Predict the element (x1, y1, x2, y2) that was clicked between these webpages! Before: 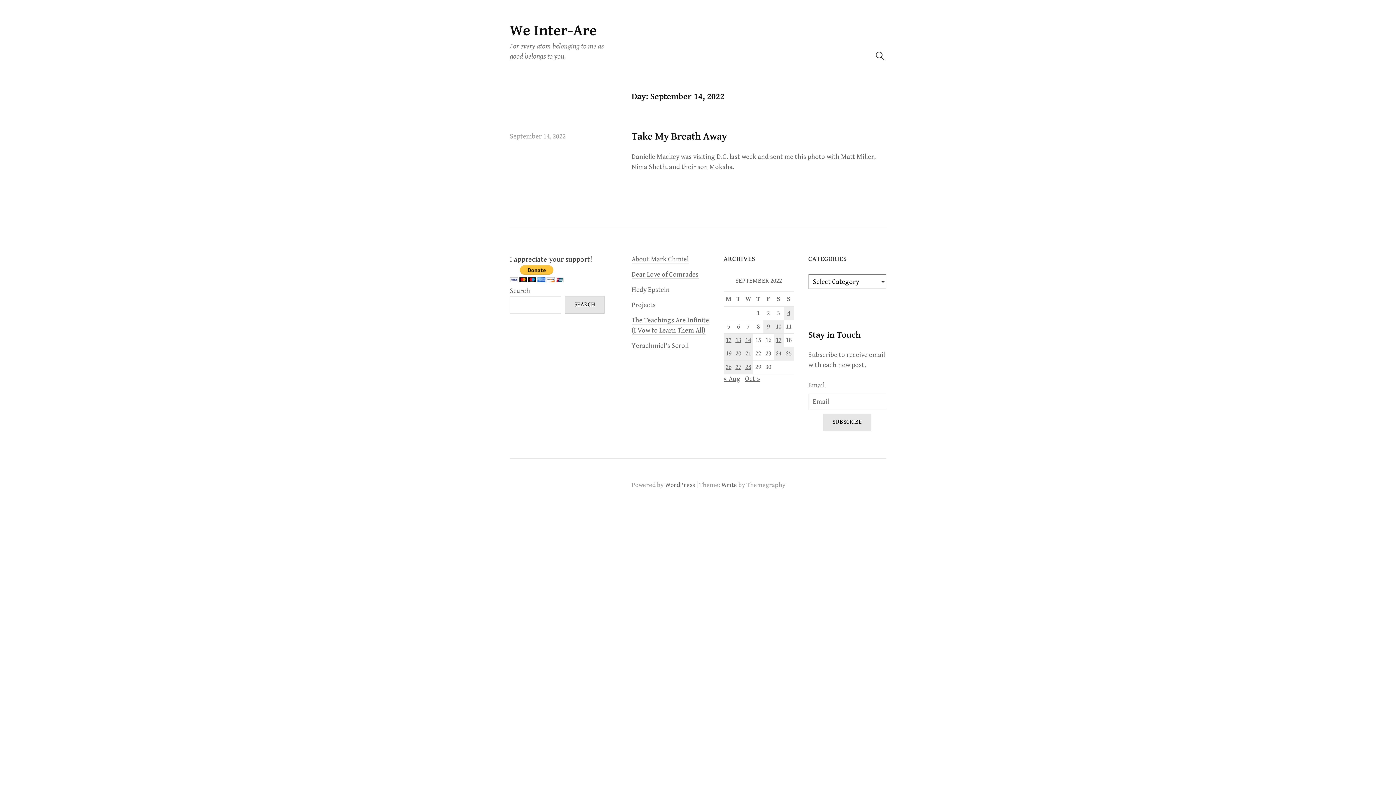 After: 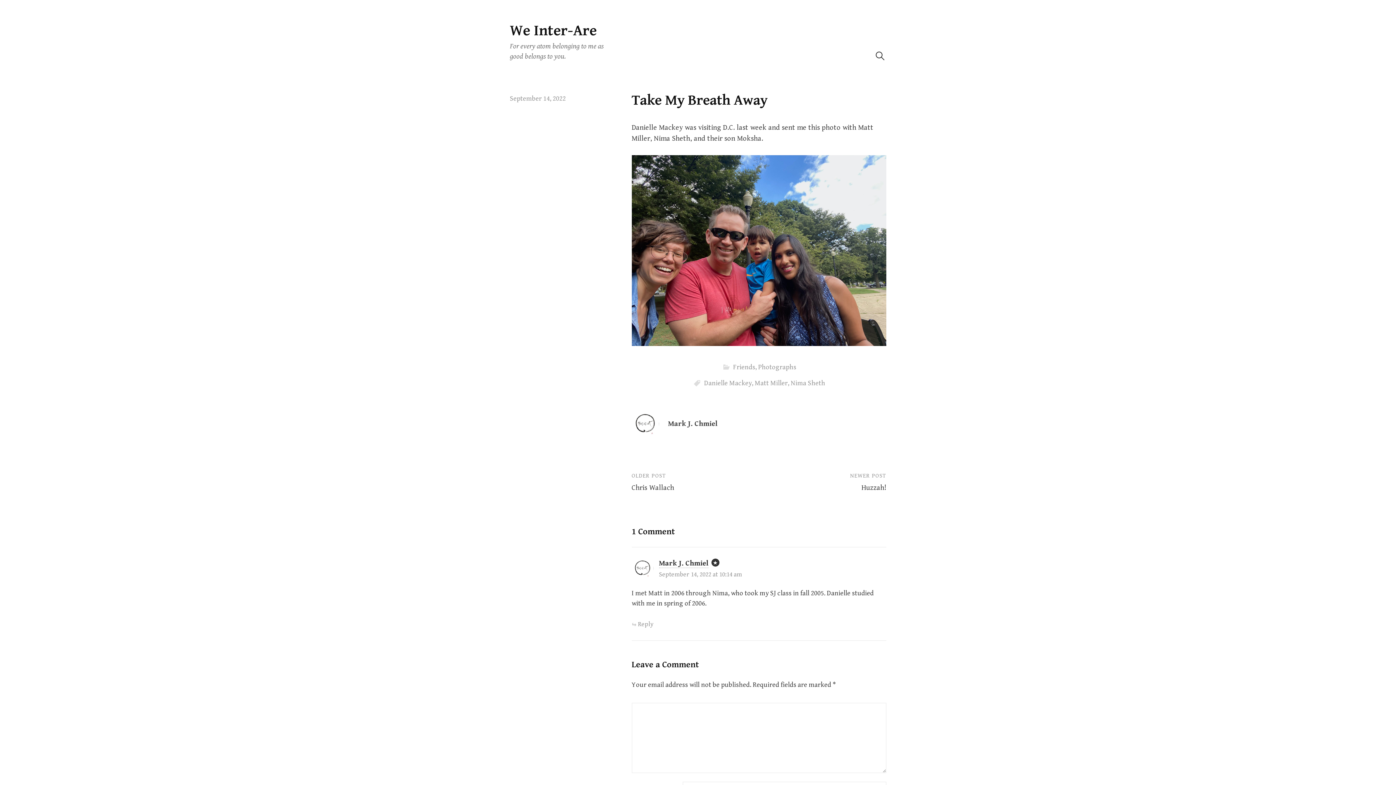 Action: bbox: (631, 130, 726, 142) label: Take My Breath Away